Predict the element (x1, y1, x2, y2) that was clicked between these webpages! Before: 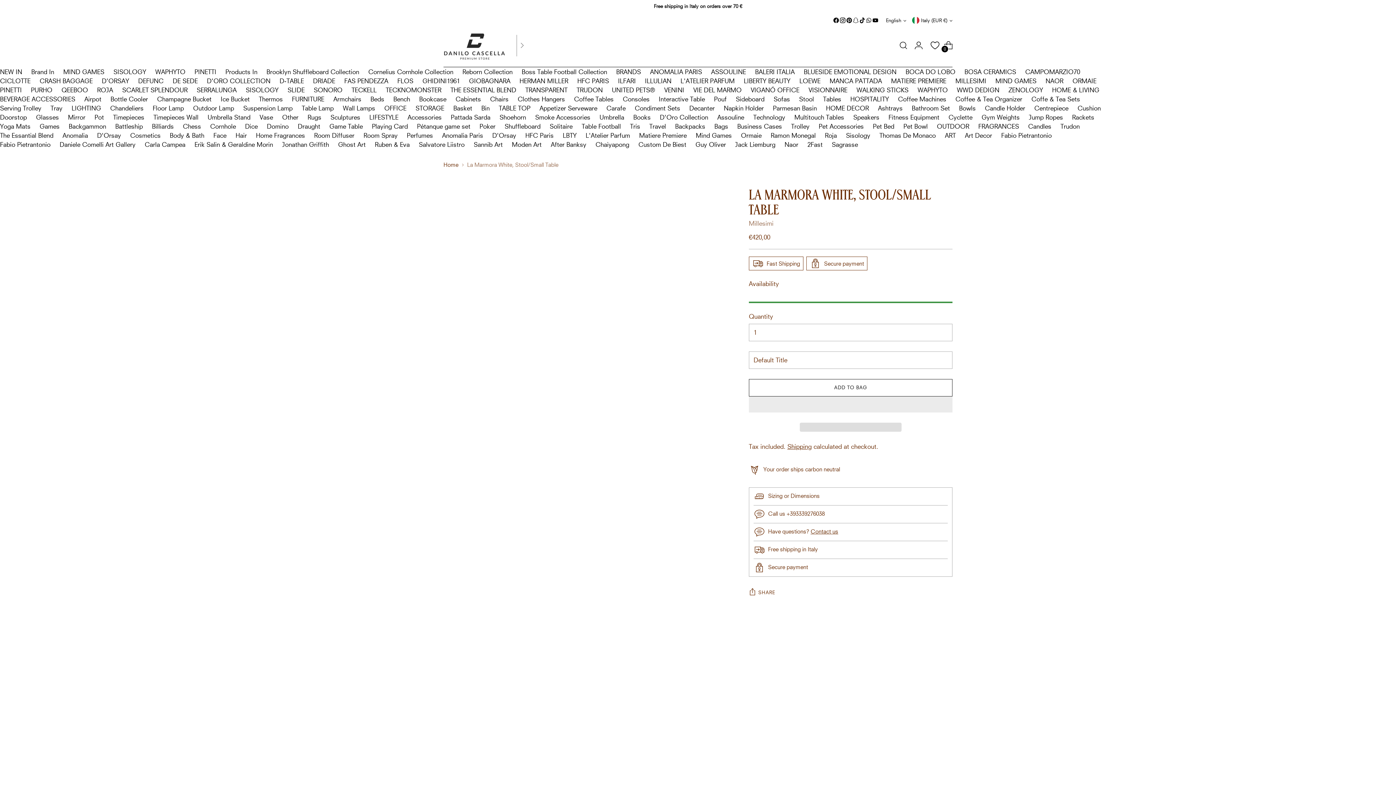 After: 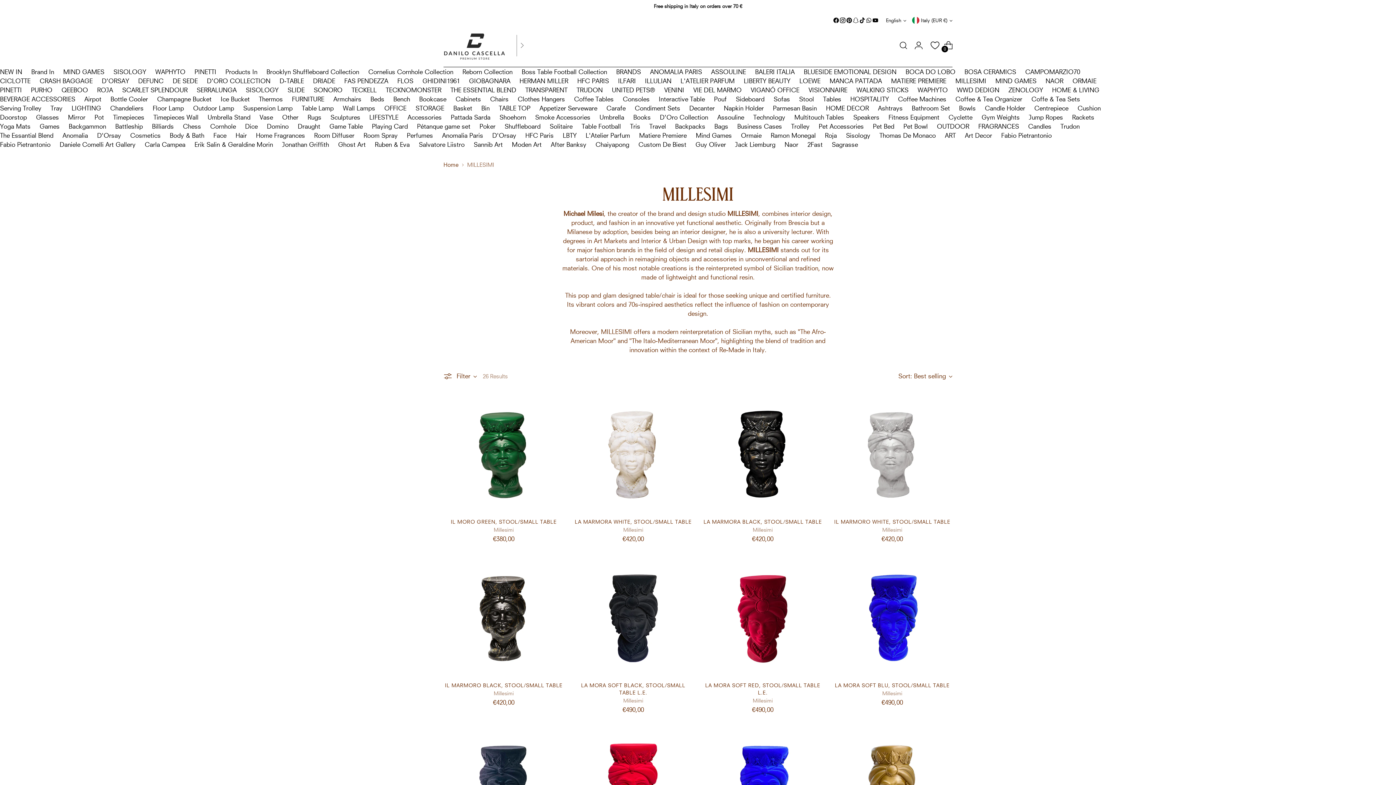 Action: label: MILLESIMI bbox: (955, 77, 986, 84)